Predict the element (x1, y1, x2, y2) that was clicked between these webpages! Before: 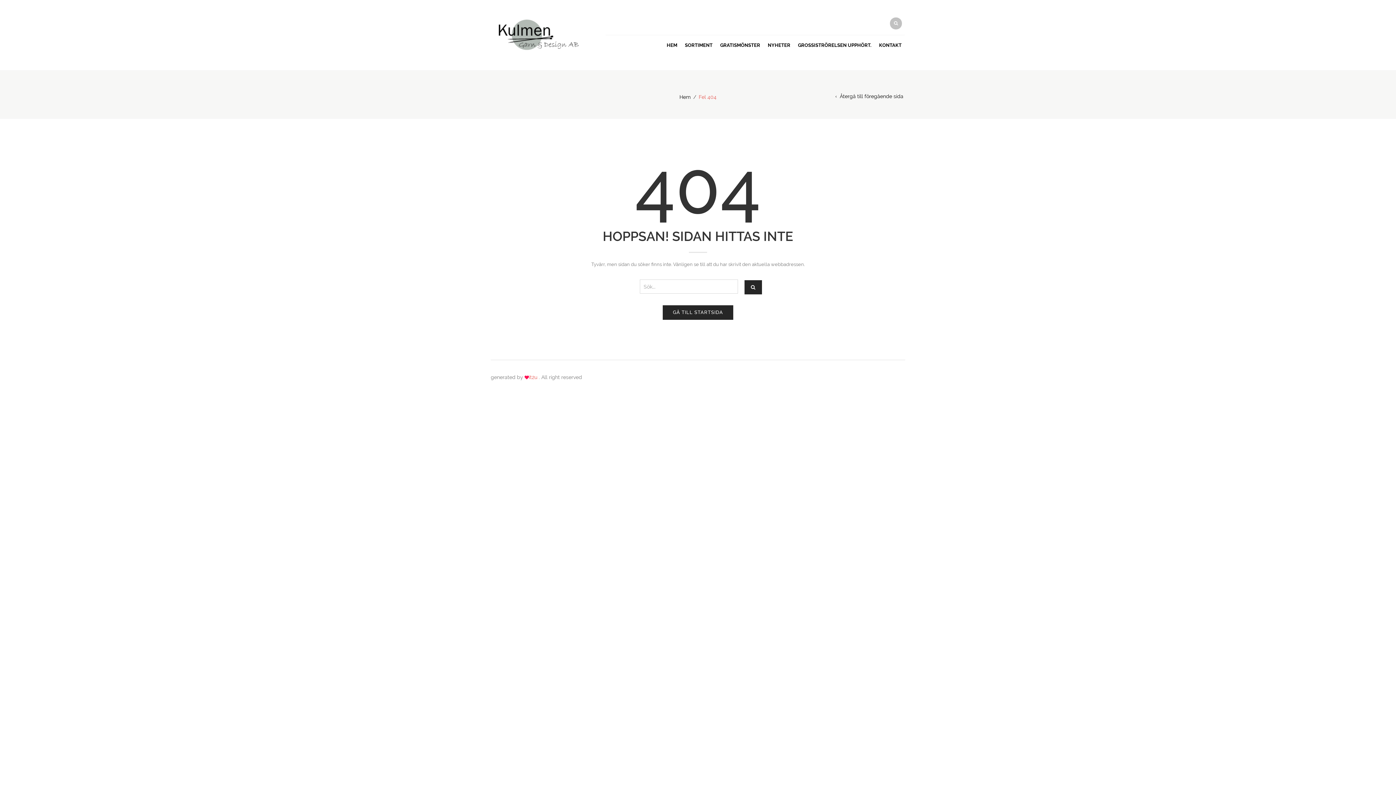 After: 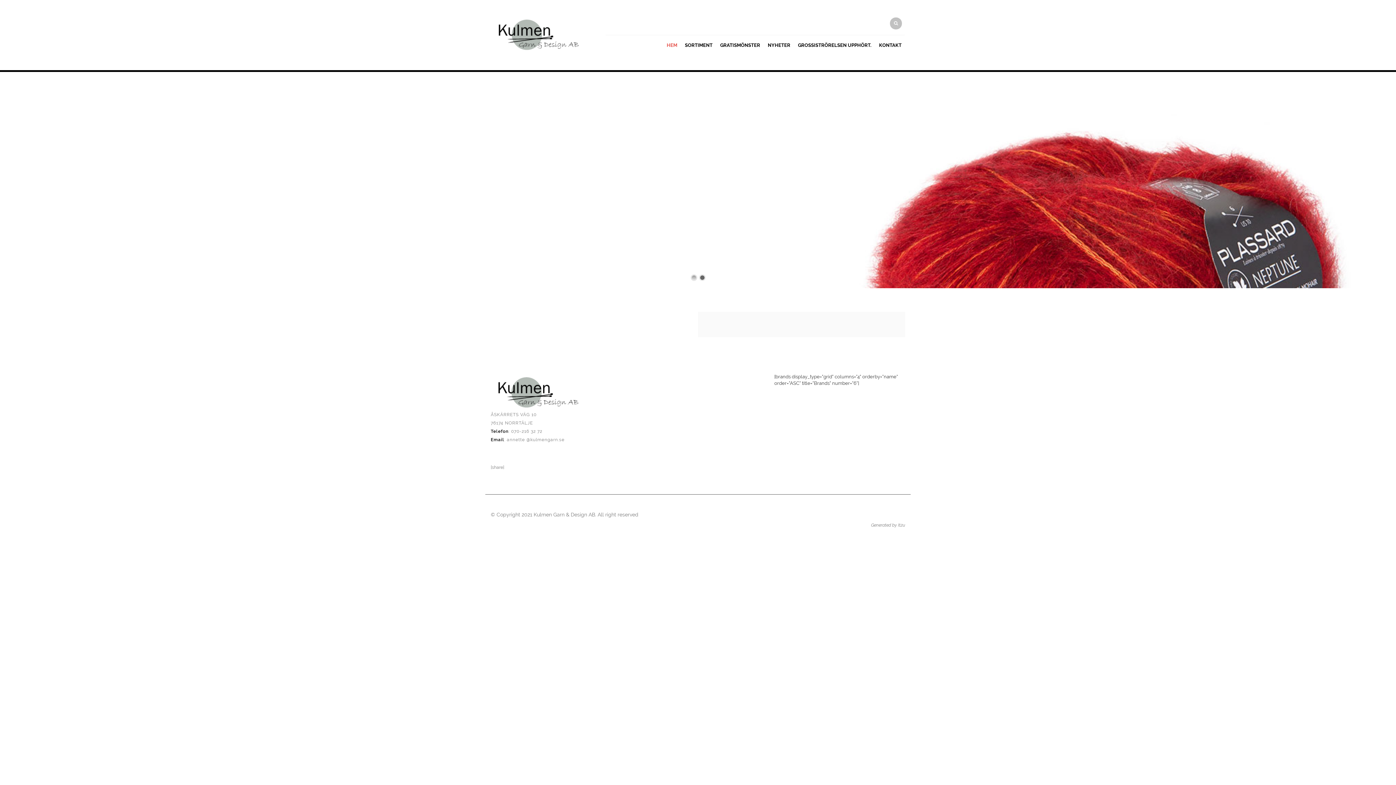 Action: bbox: (662, 305, 733, 319) label: GÅ TILL STARTSIDA